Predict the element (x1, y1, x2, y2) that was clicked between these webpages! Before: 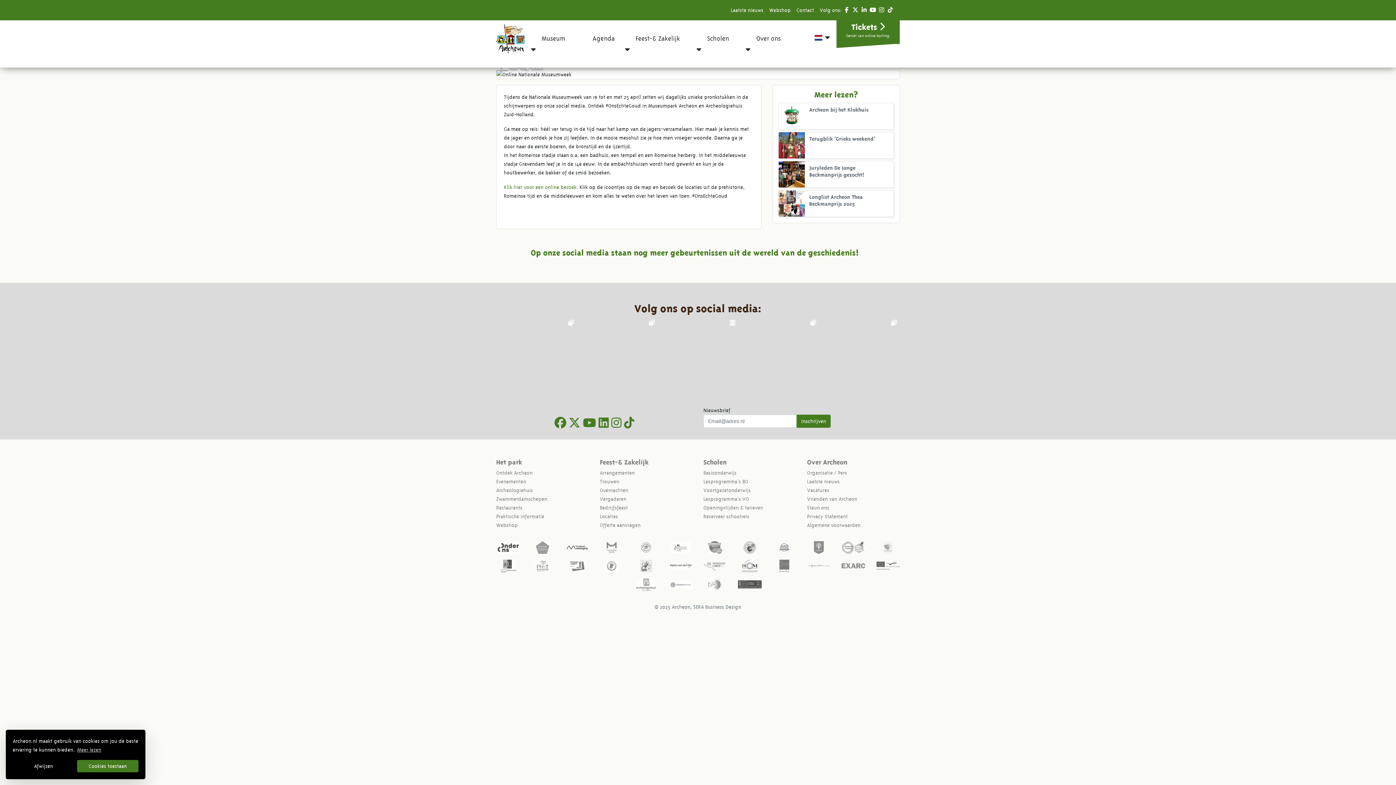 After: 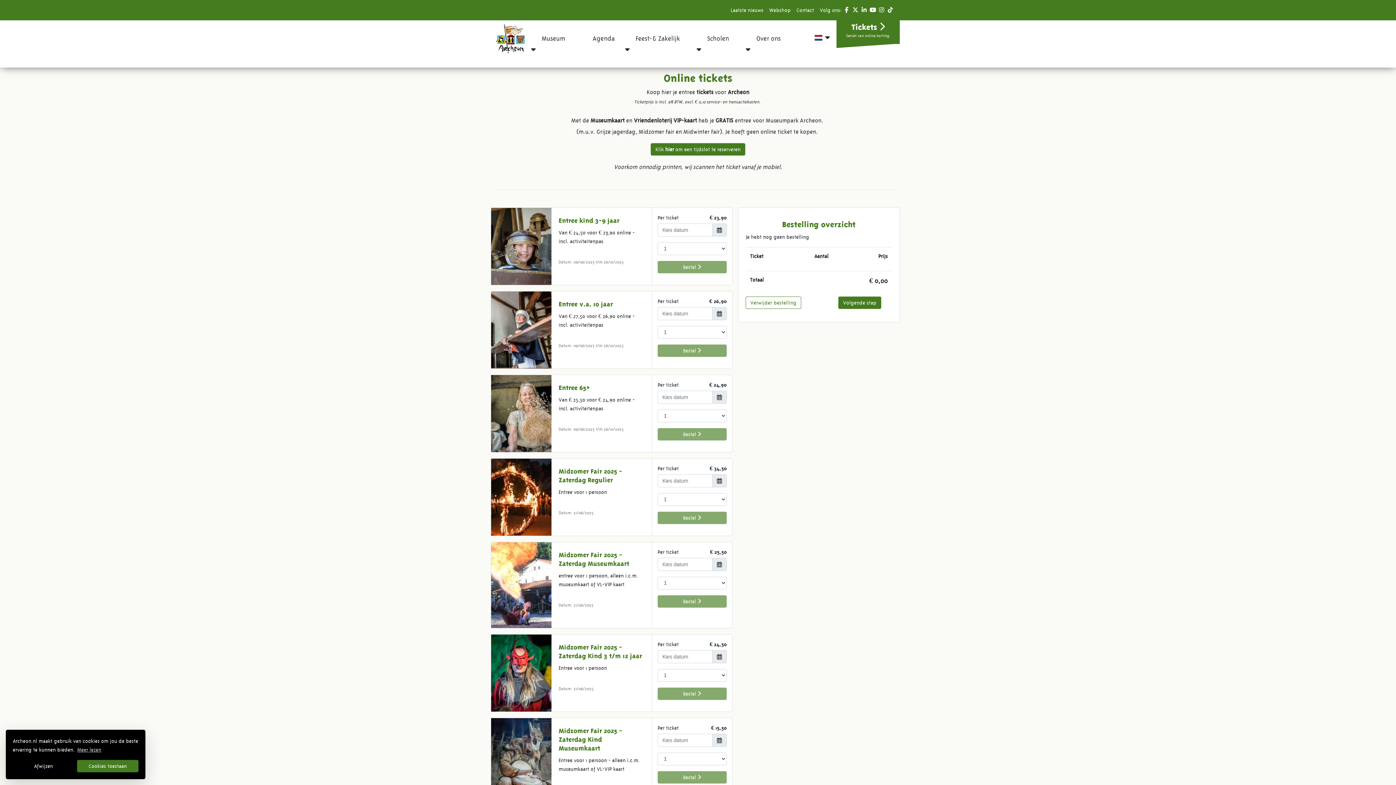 Action: label: Tickets 
Geniet van online korting. bbox: (836, 18, 900, 44)